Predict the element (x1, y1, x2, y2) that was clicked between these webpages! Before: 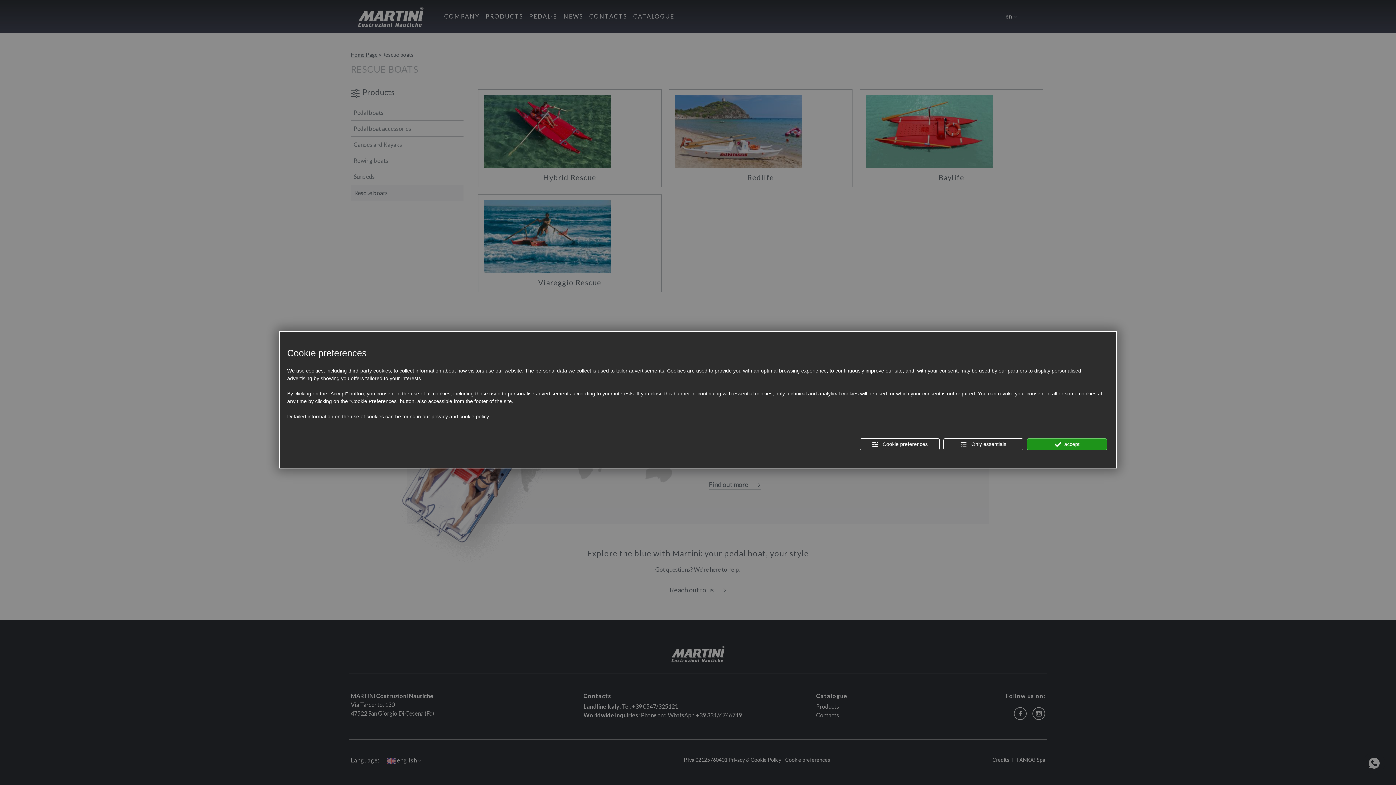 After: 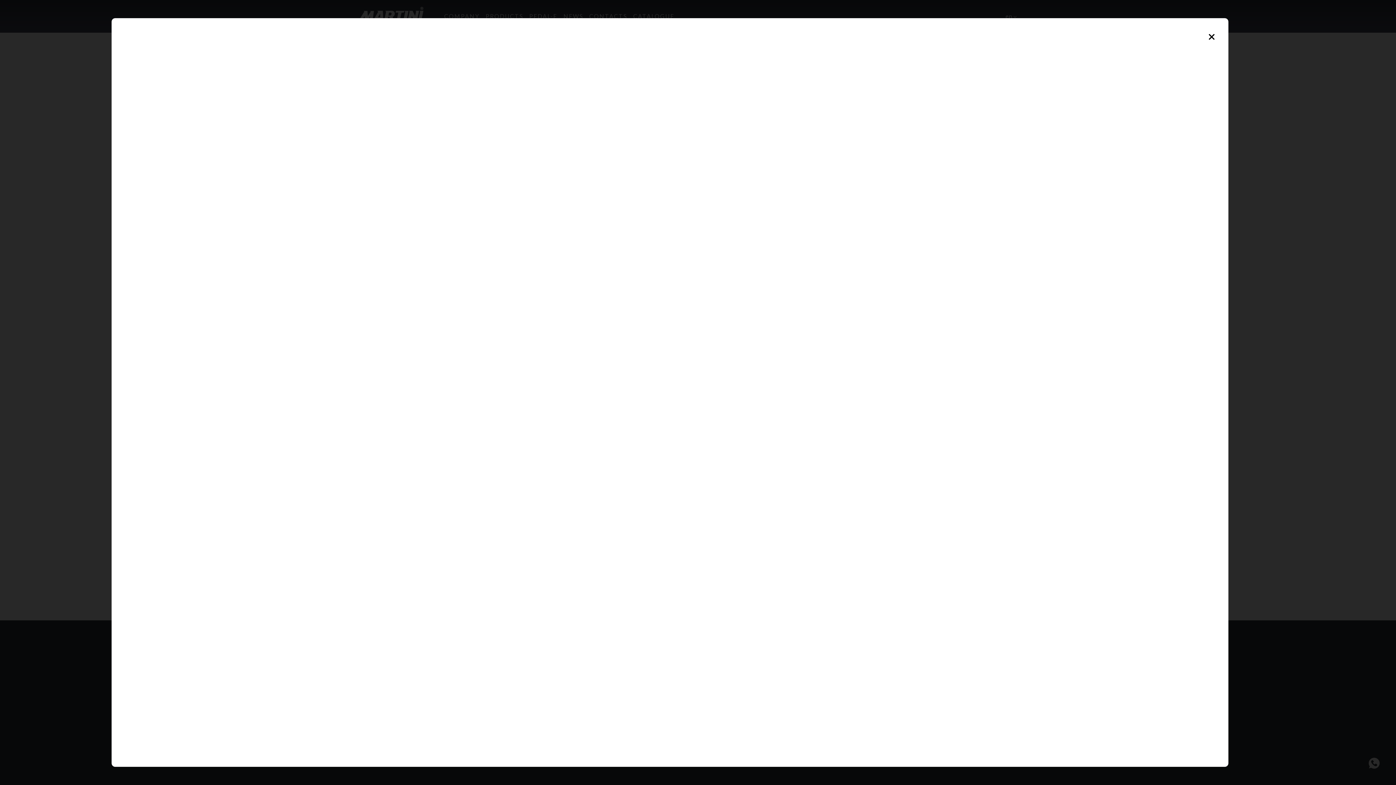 Action: bbox: (431, 413, 489, 420) label: privacy and cookie policy